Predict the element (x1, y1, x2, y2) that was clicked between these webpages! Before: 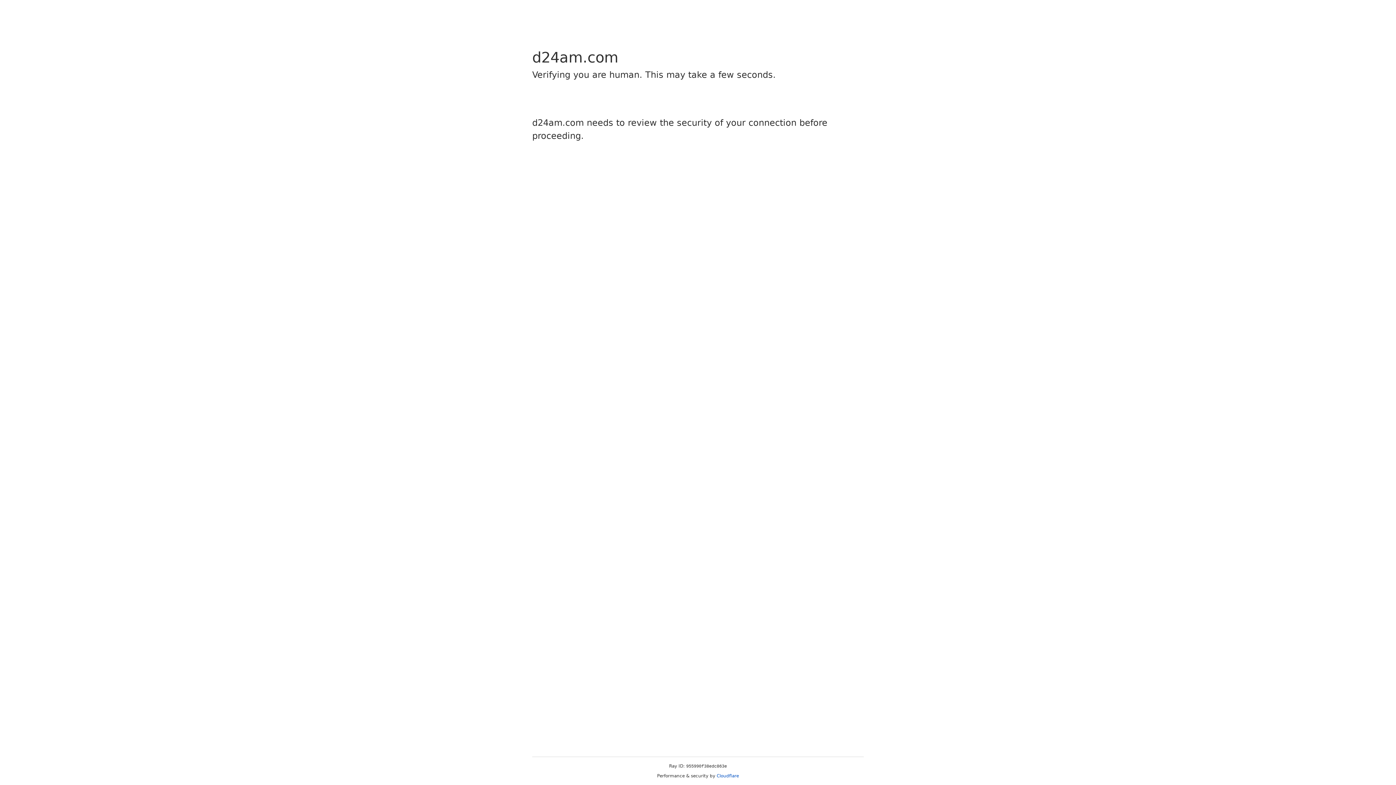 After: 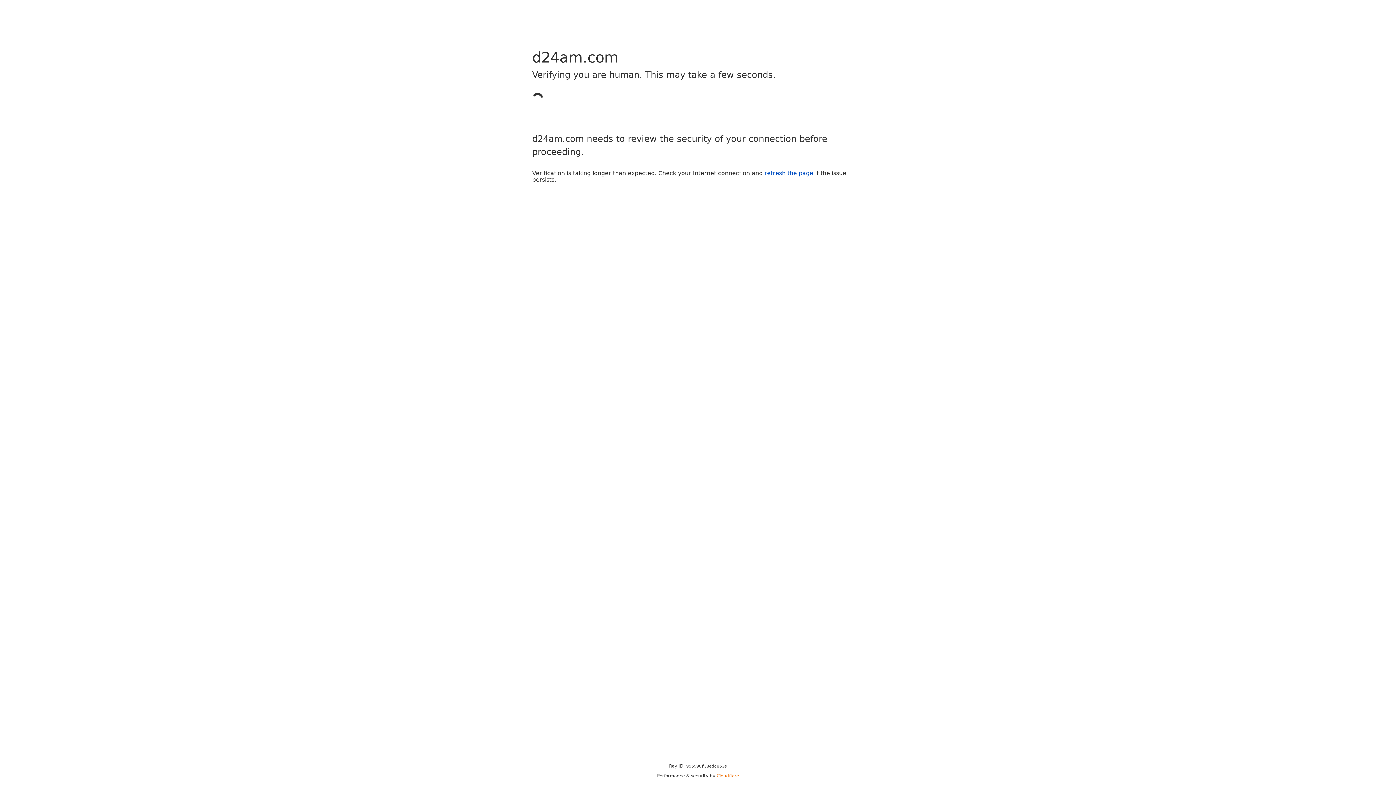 Action: label: Cloudflare bbox: (716, 773, 739, 778)